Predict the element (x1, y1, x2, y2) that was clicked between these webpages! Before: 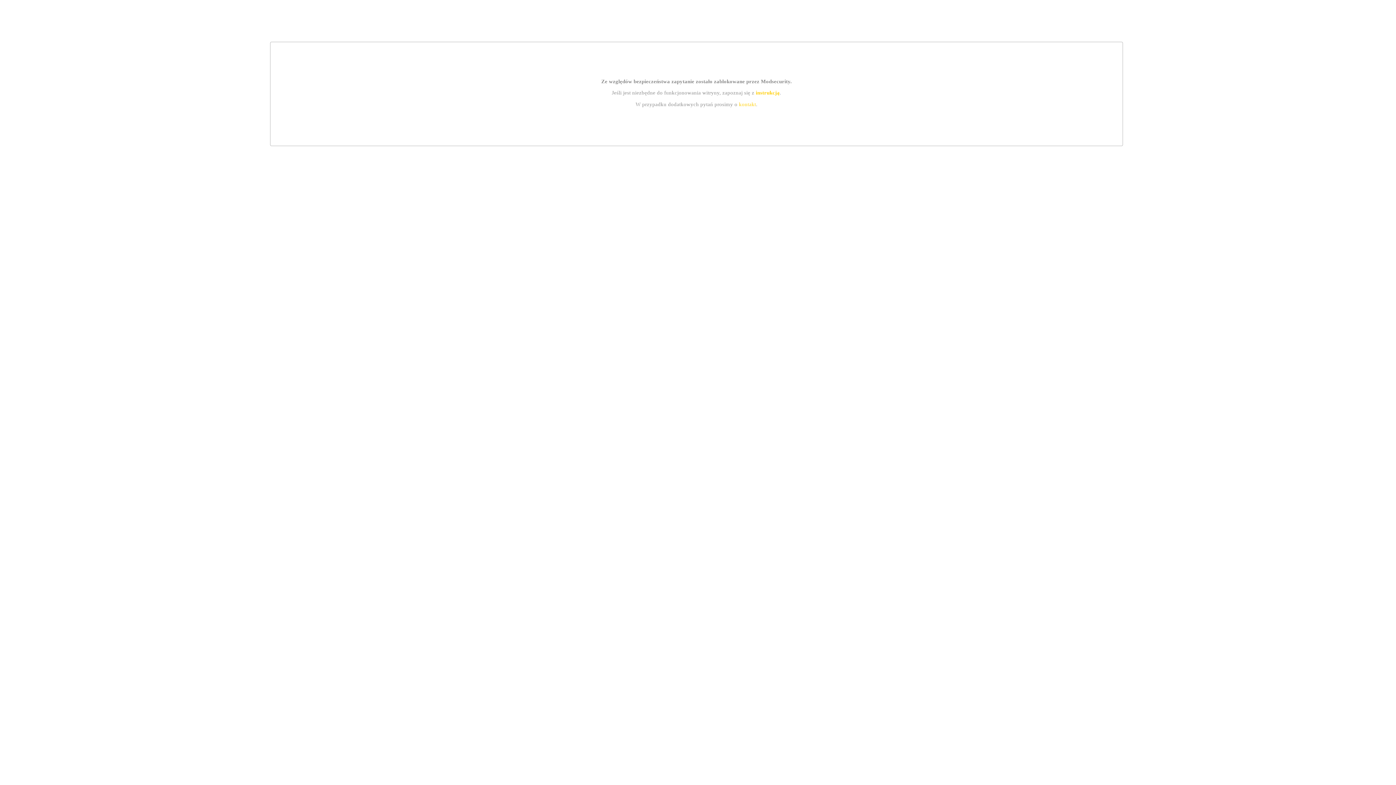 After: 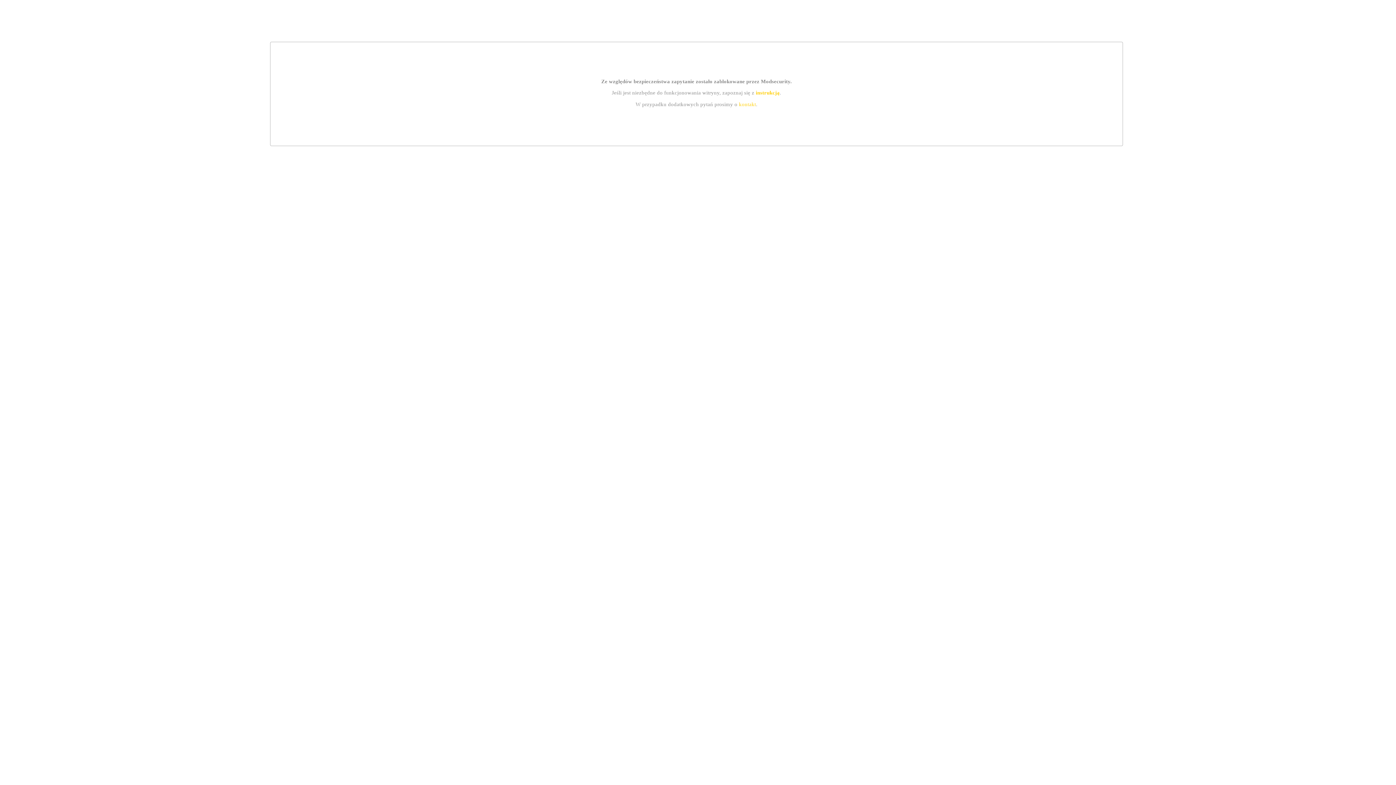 Action: label: kontakt bbox: (739, 101, 756, 107)